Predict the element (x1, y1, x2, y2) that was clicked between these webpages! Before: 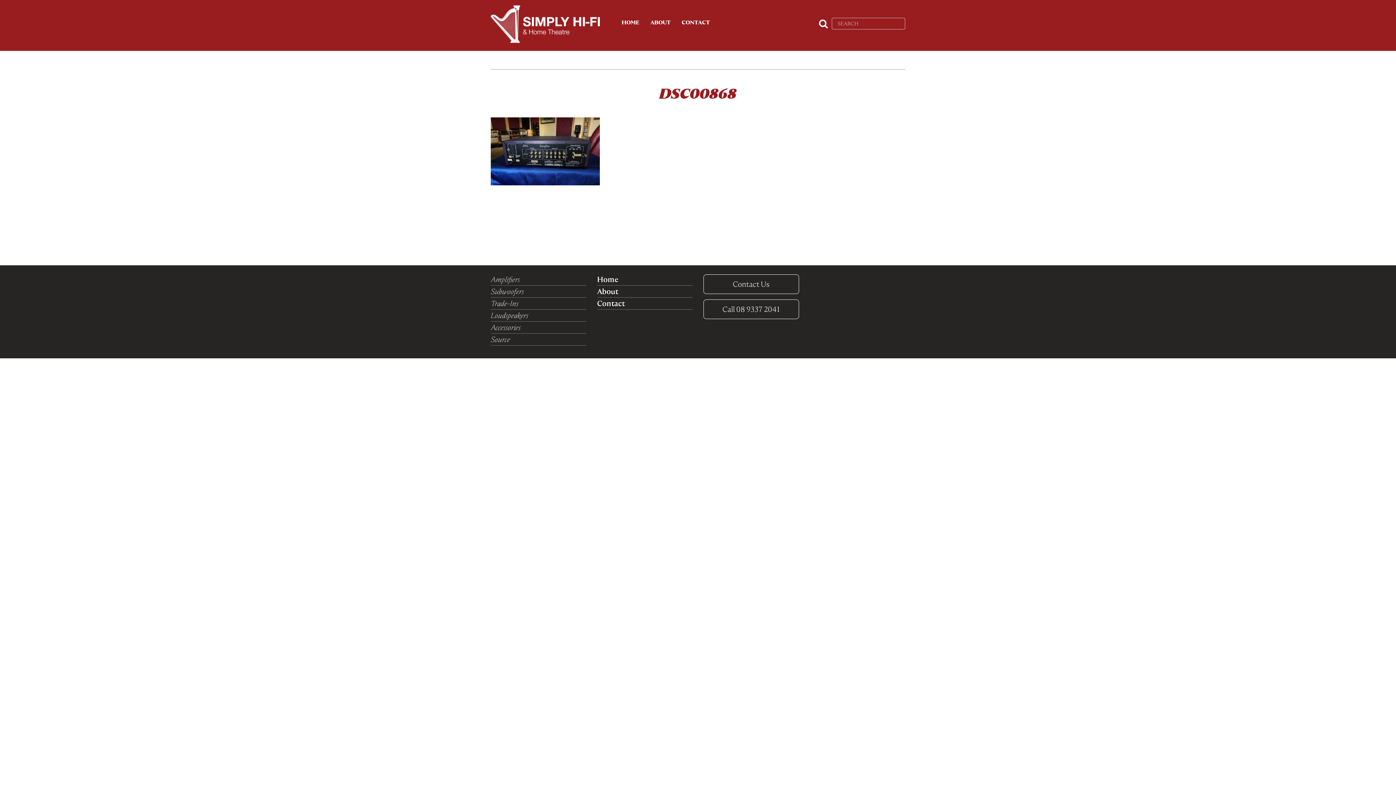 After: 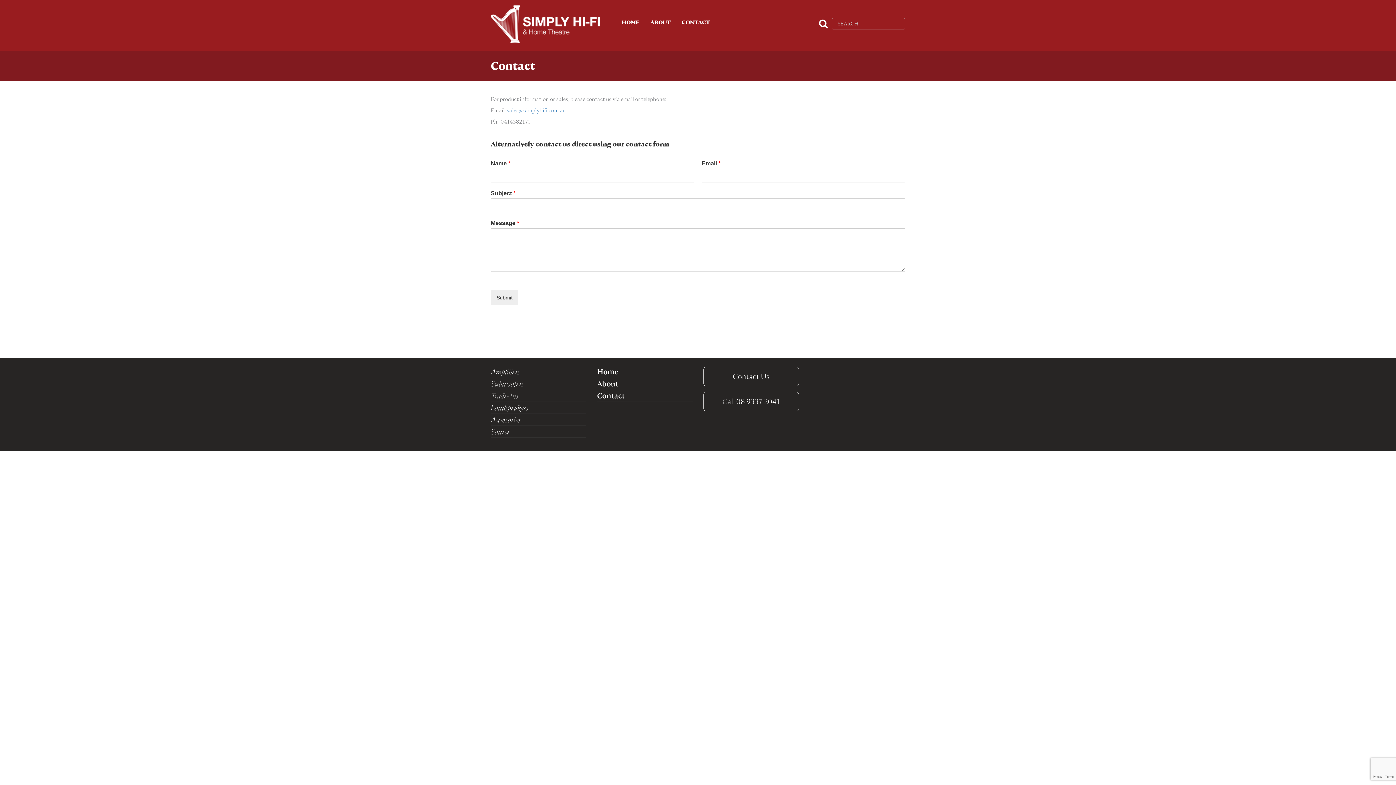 Action: label: CONTACT bbox: (676, 13, 715, 31)